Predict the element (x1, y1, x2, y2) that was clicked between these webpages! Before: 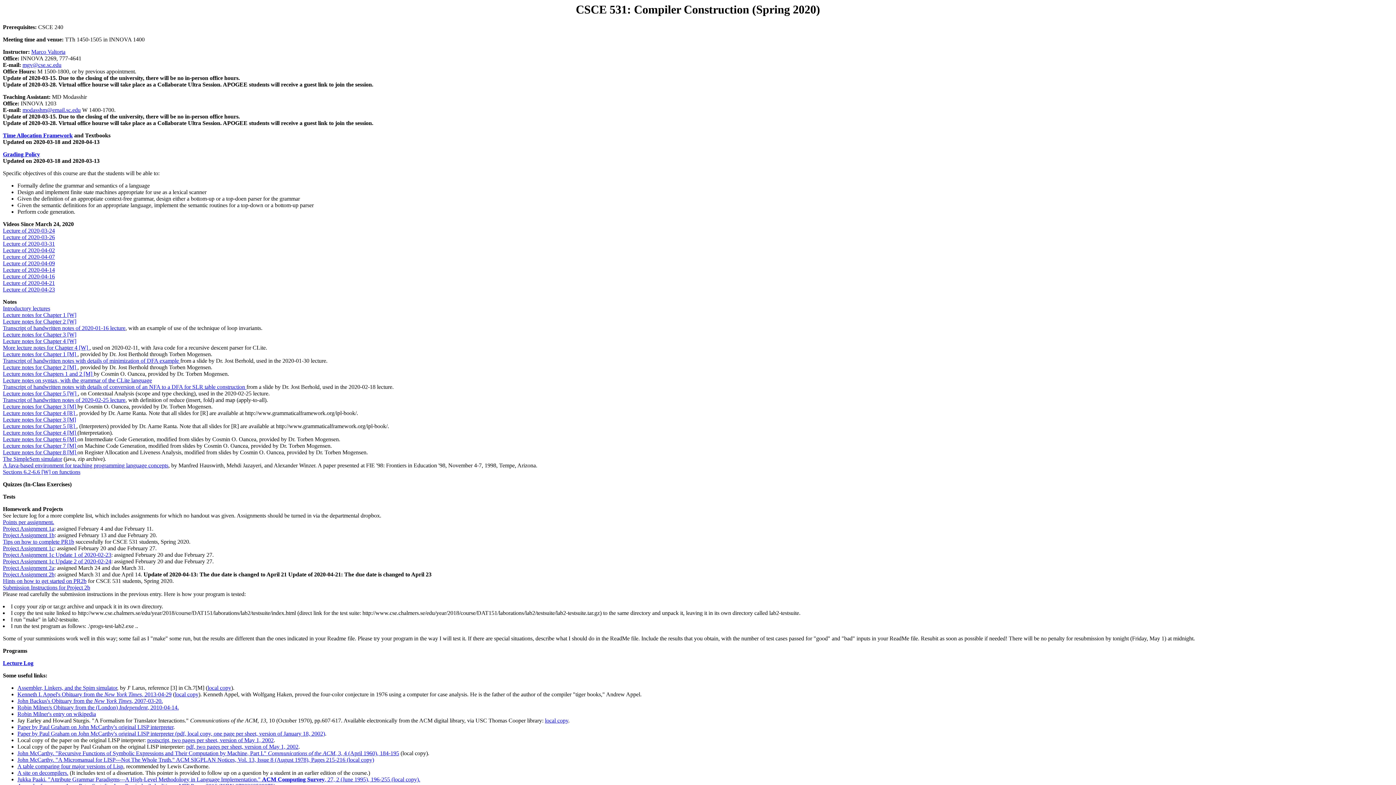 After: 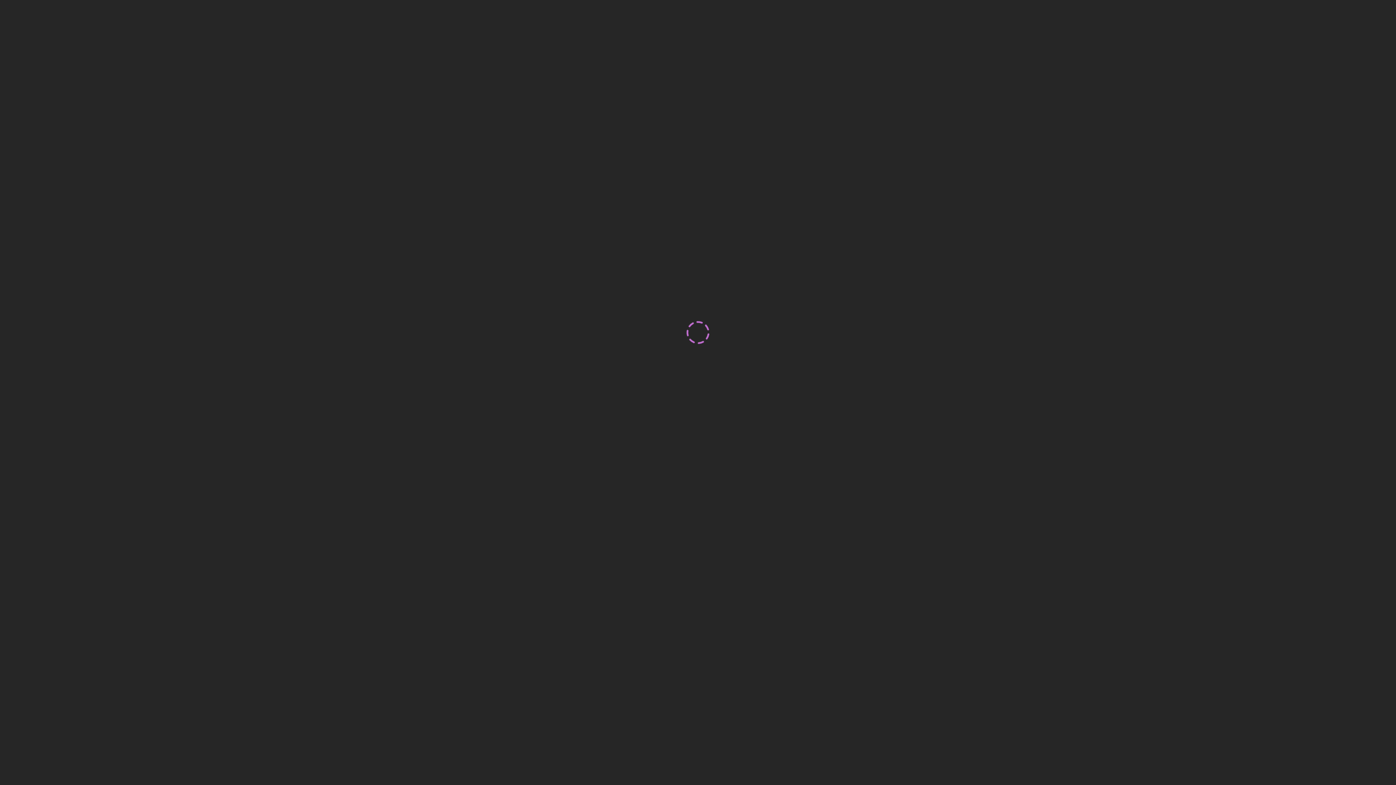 Action: bbox: (2, 286, 54, 292) label: Lecture of 2020-04-23